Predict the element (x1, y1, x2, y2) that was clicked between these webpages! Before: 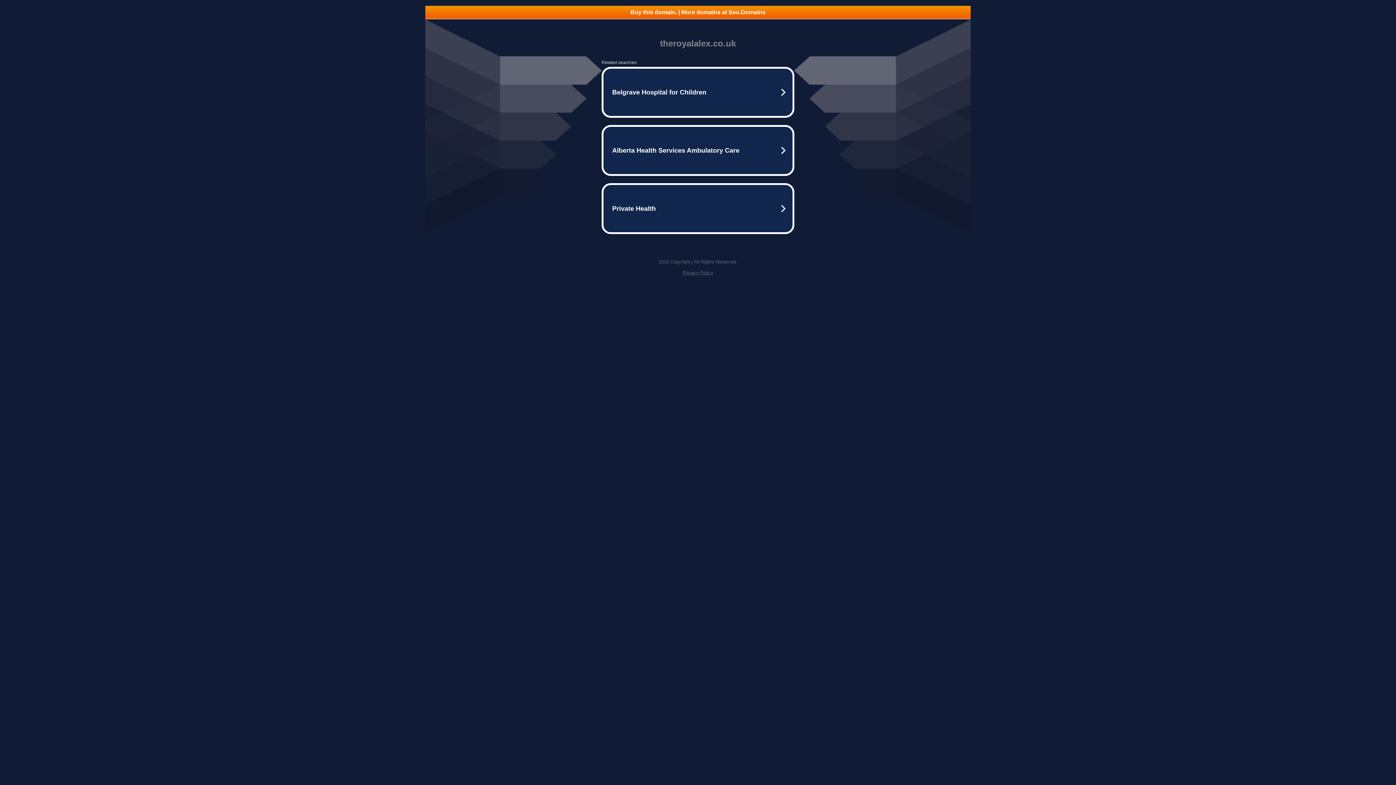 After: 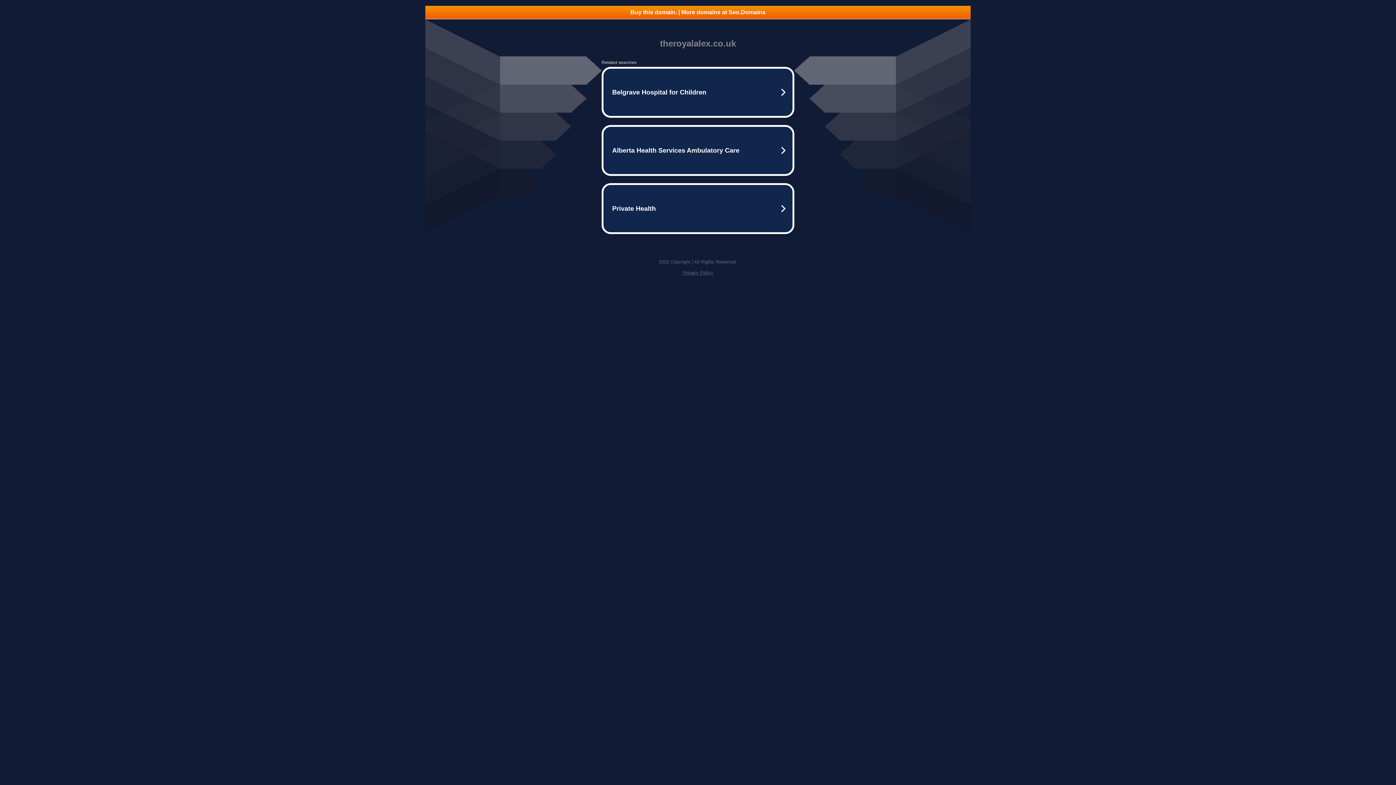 Action: label: Buy this domain. | More domains at Seo.Domains bbox: (425, 5, 970, 18)